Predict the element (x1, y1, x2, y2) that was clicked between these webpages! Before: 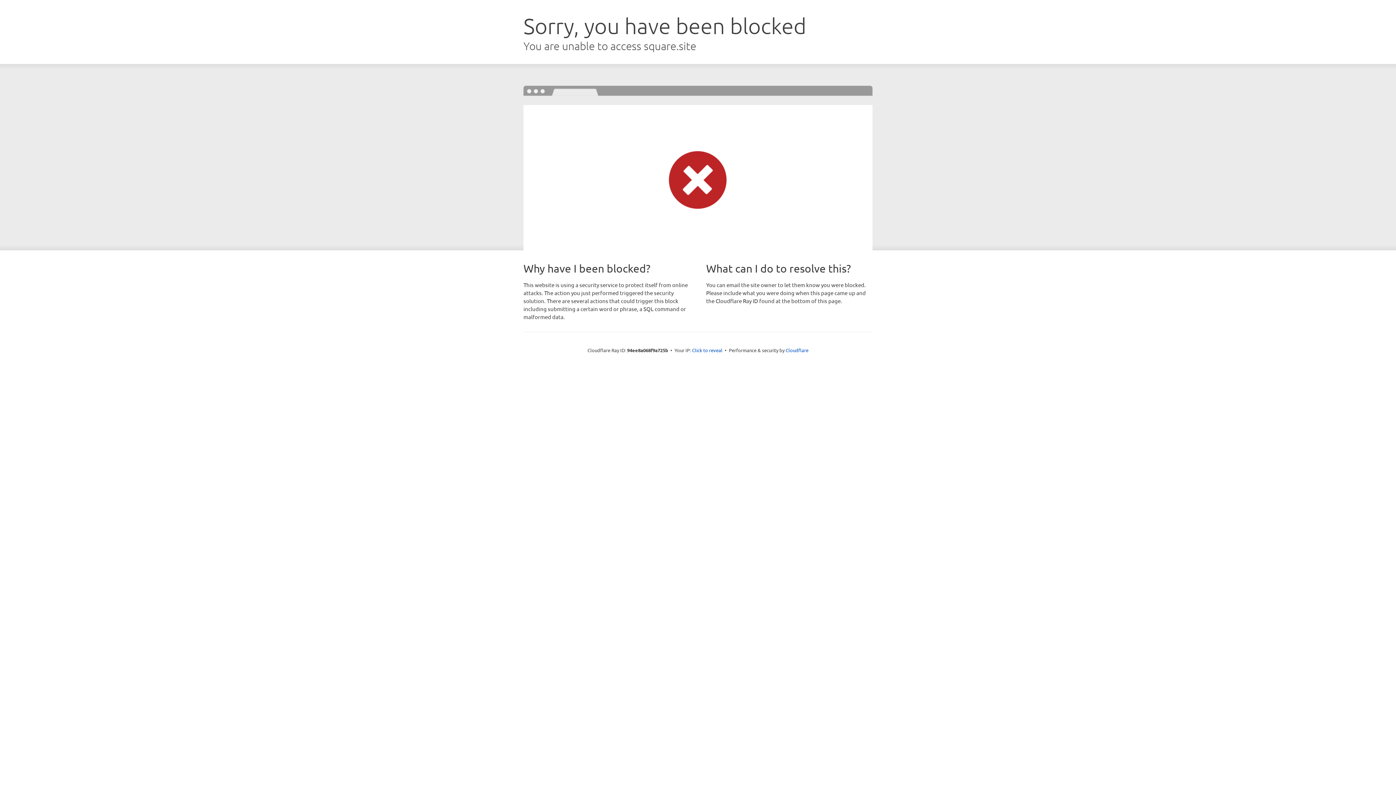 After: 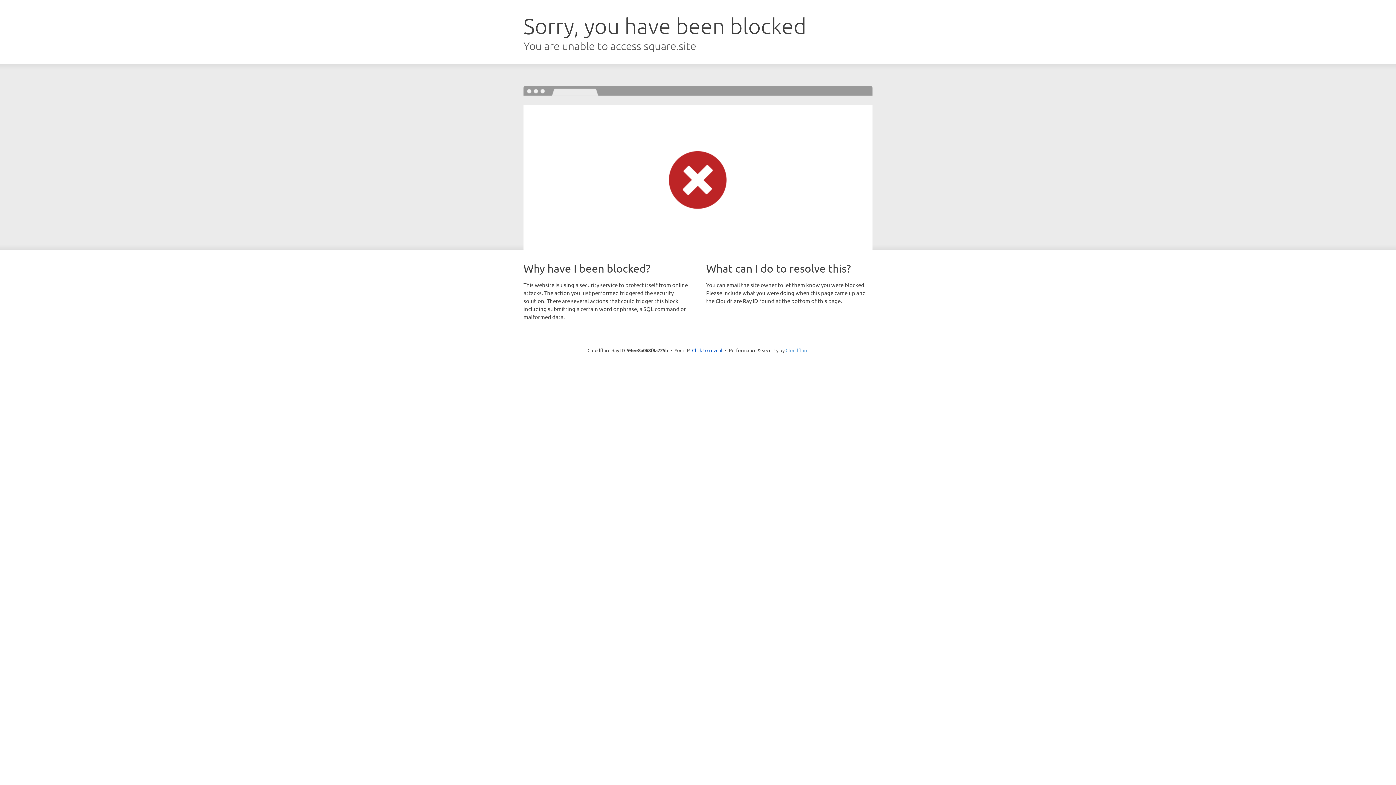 Action: bbox: (785, 347, 808, 353) label: Cloudflare